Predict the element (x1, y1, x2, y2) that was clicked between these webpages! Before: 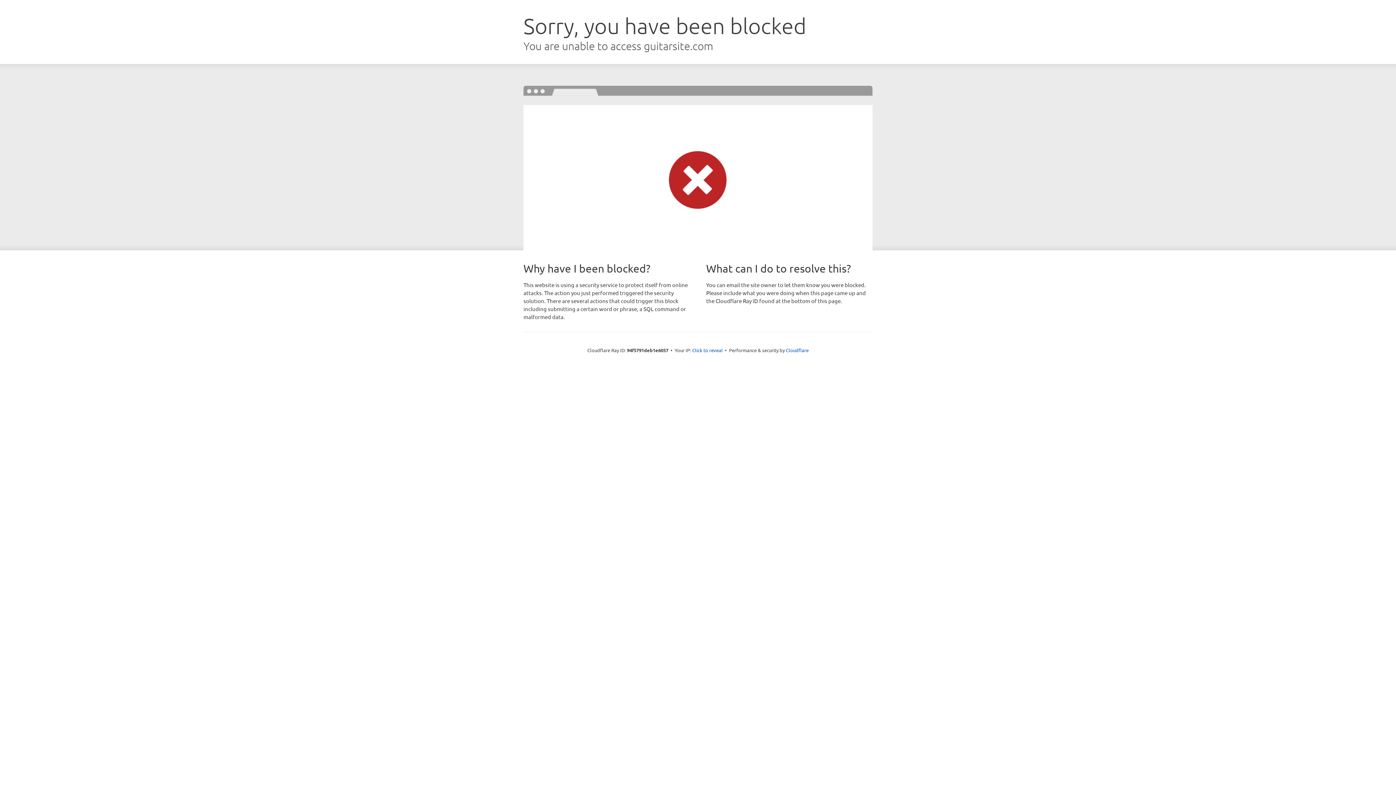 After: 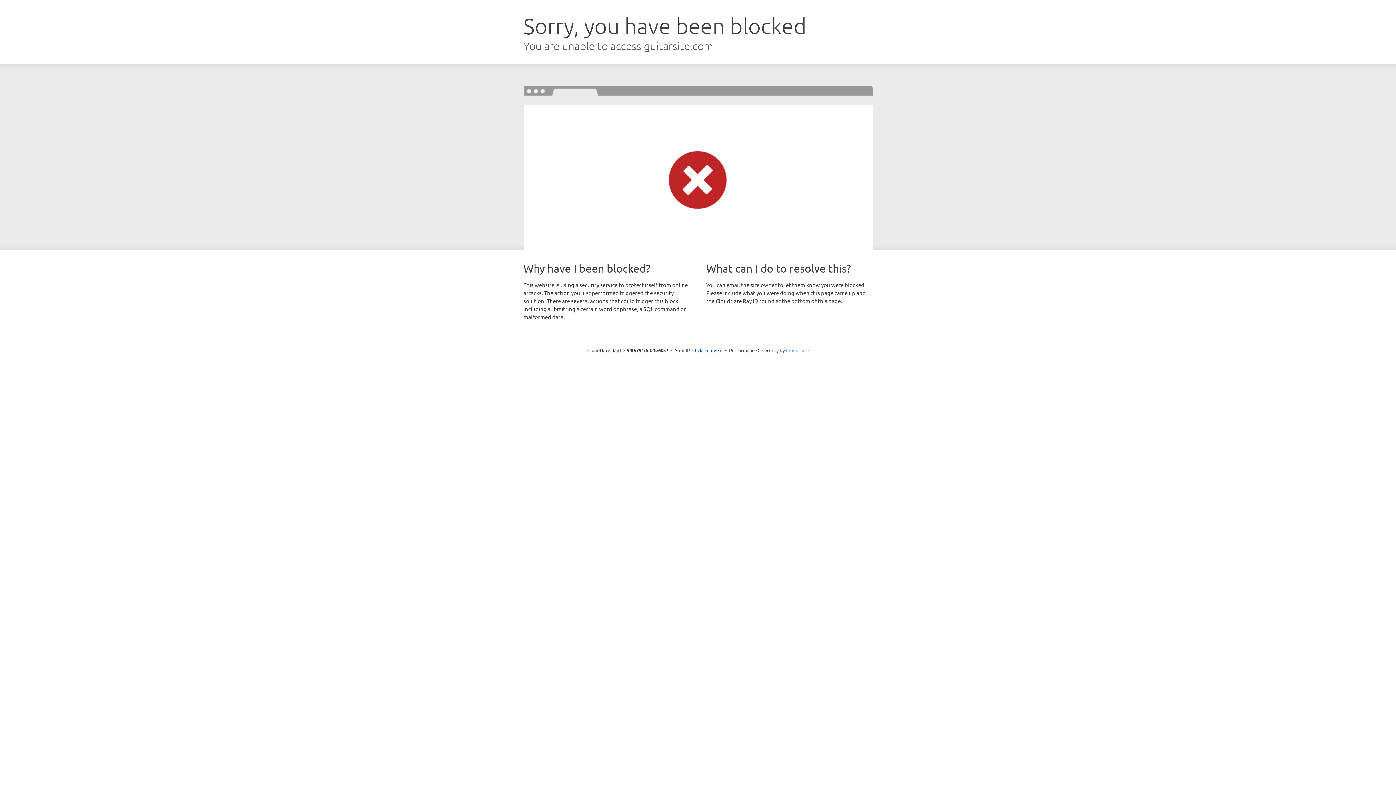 Action: bbox: (786, 347, 808, 353) label: Cloudflare